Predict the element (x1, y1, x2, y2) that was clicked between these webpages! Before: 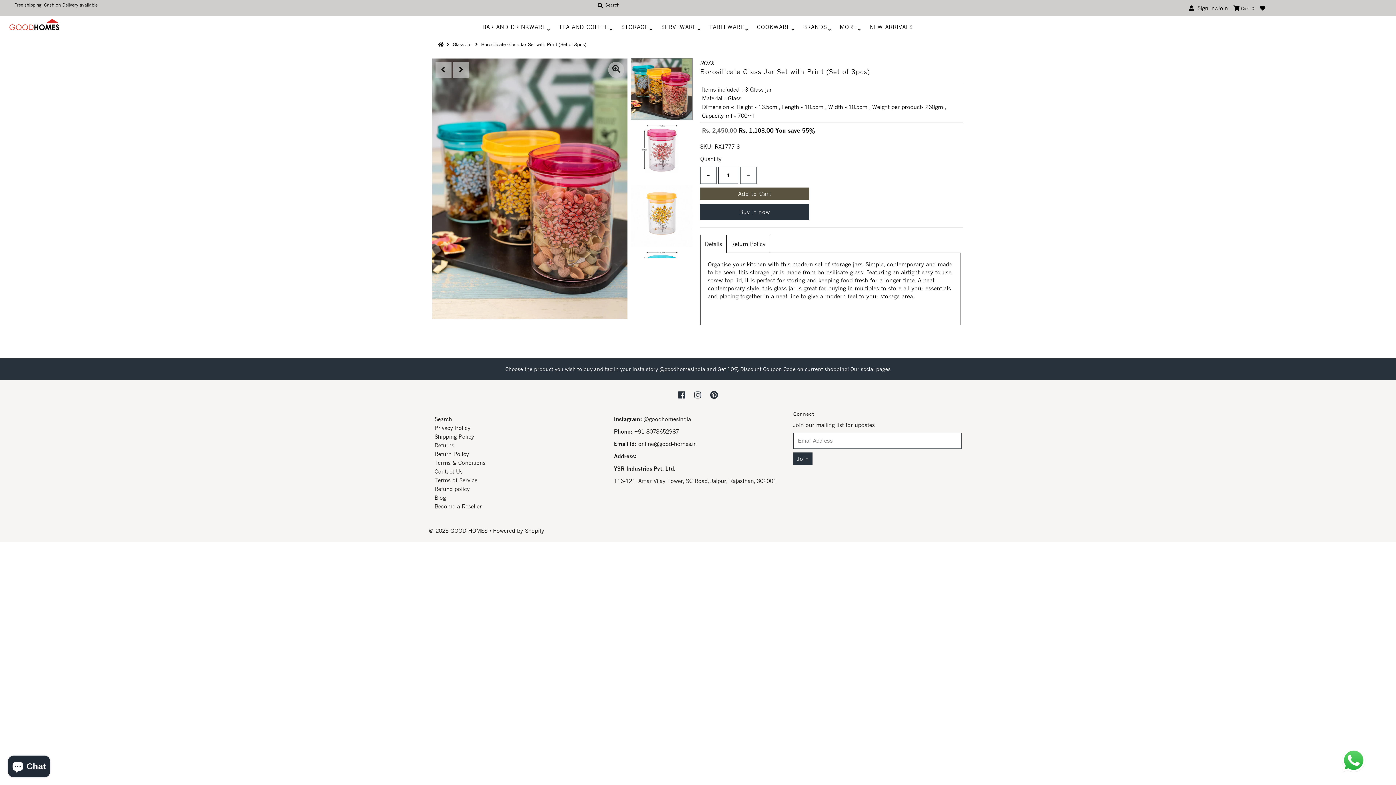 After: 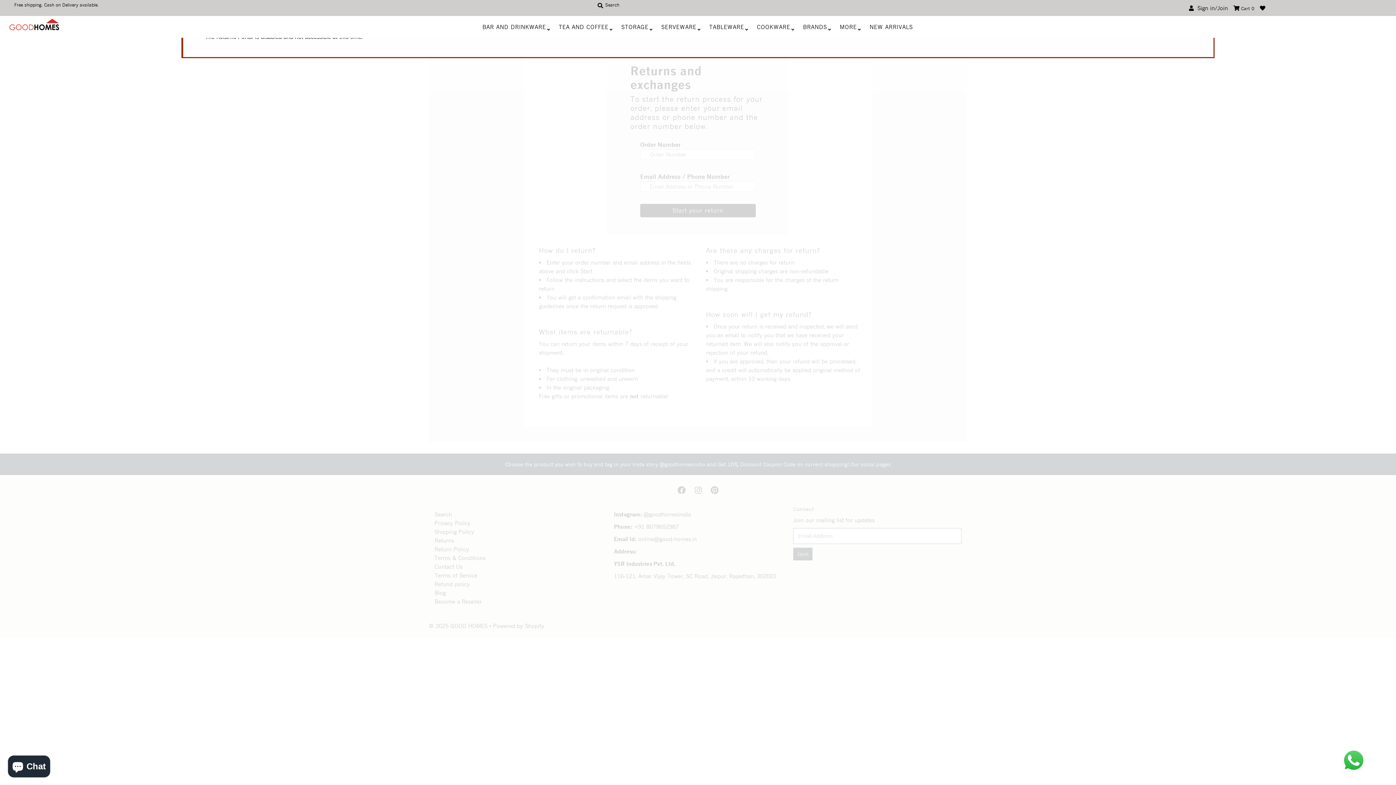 Action: bbox: (434, 442, 454, 448) label: Returns